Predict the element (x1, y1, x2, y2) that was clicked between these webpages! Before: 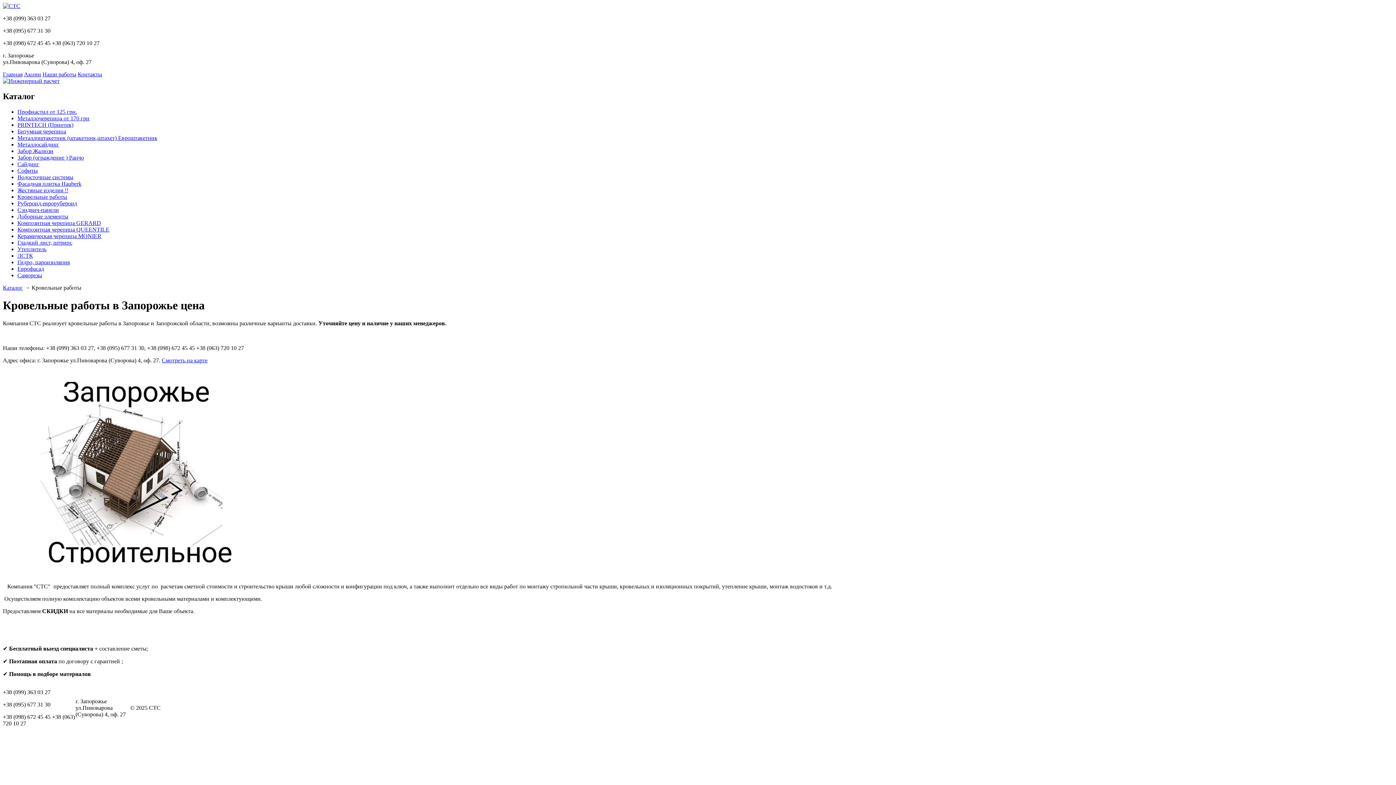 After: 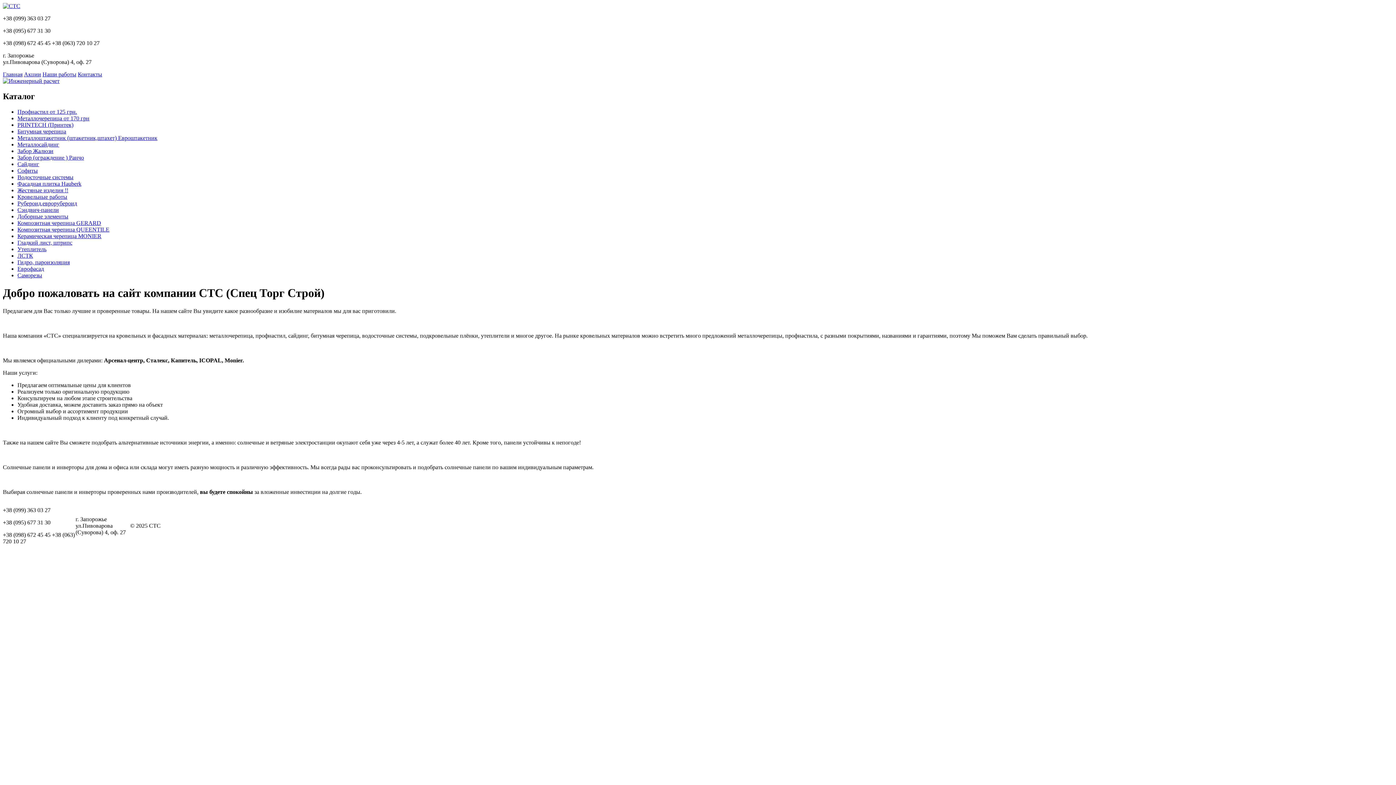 Action: bbox: (2, 2, 20, 9)